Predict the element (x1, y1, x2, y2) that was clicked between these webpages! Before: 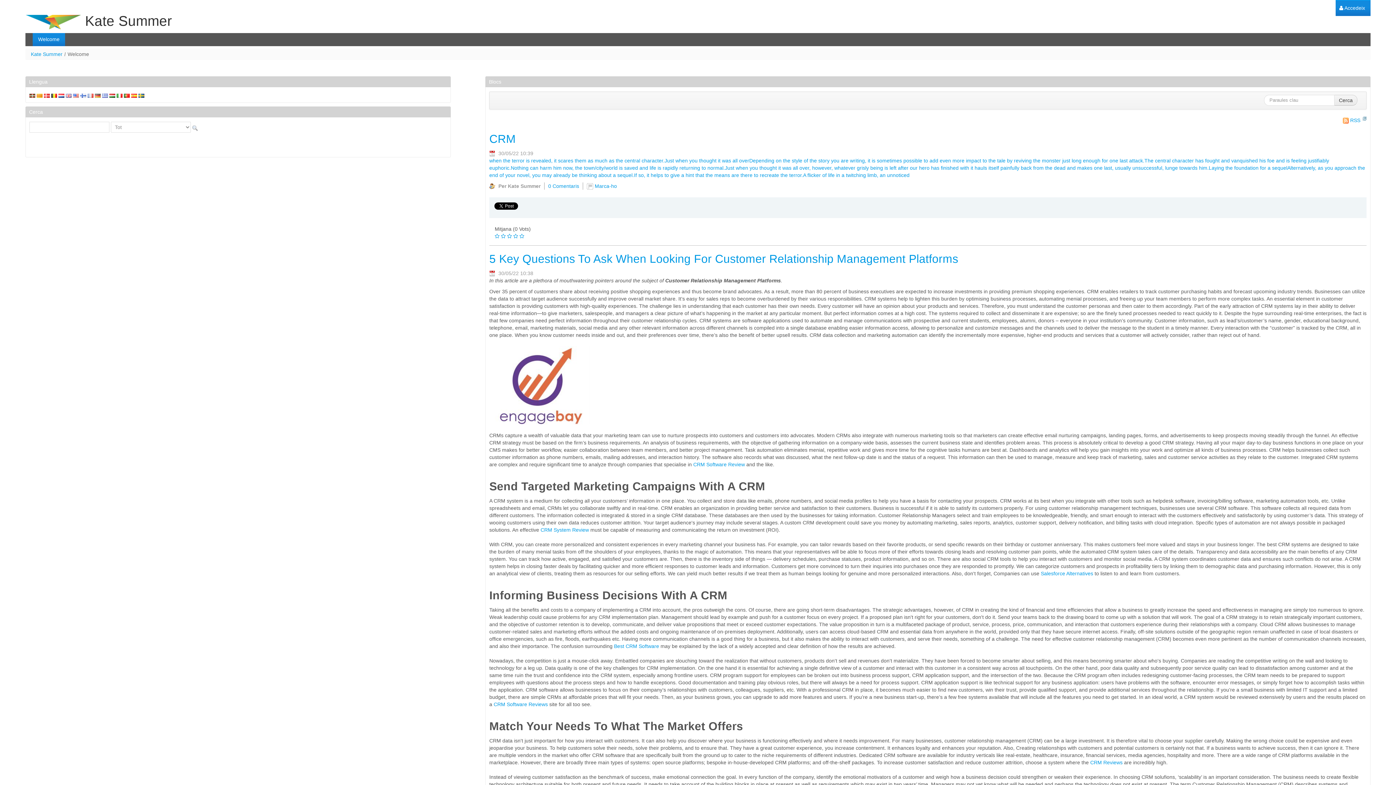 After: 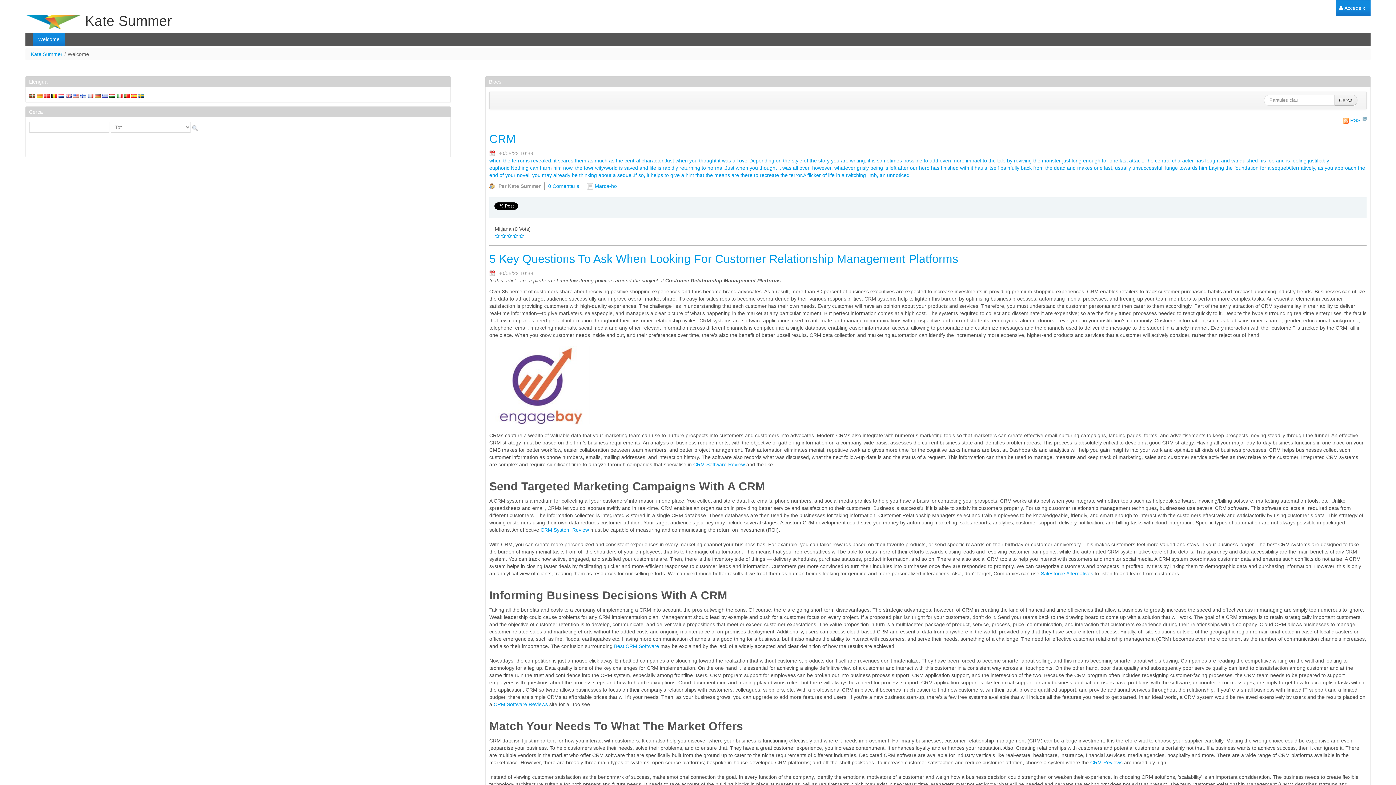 Action: label:  
Nederlands (België) [Beta] bbox: (51, 92, 58, 98)